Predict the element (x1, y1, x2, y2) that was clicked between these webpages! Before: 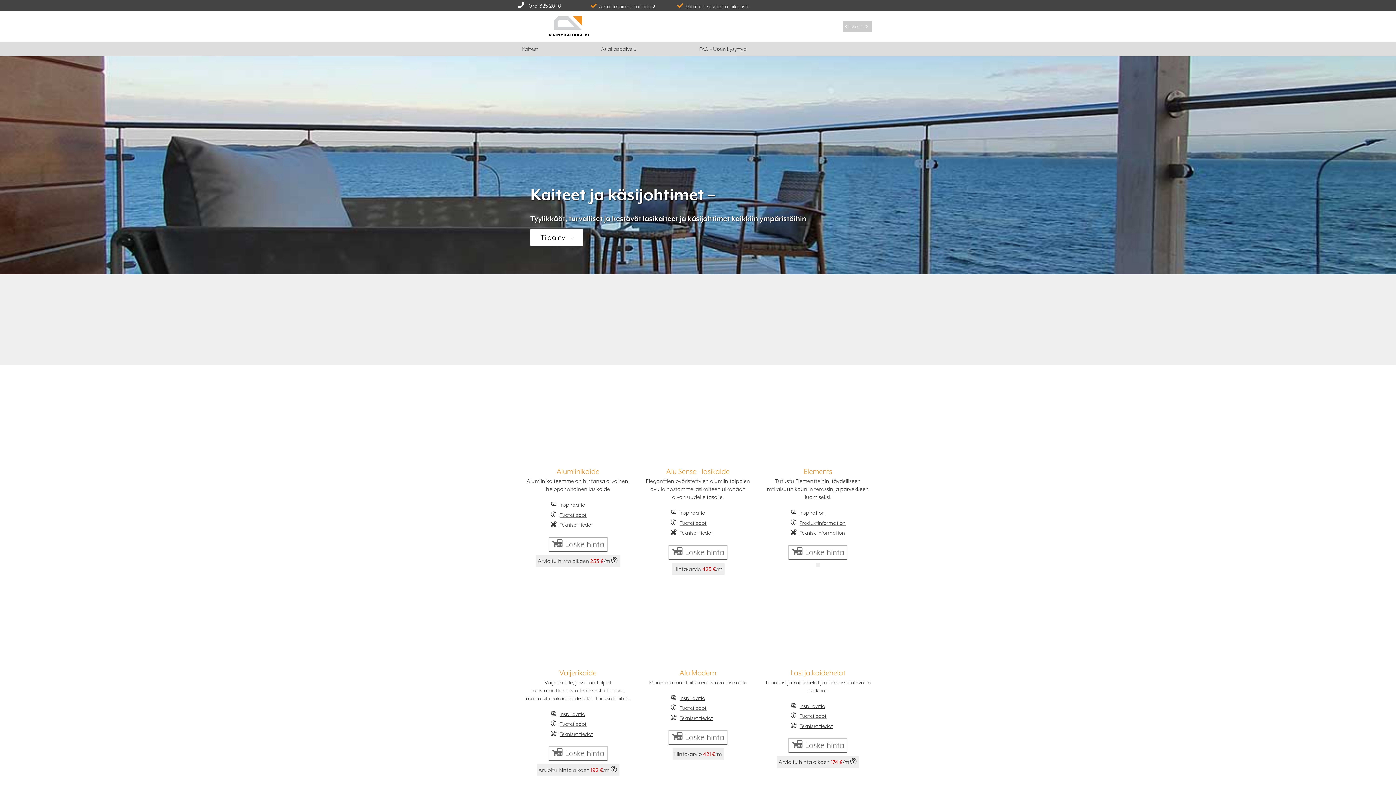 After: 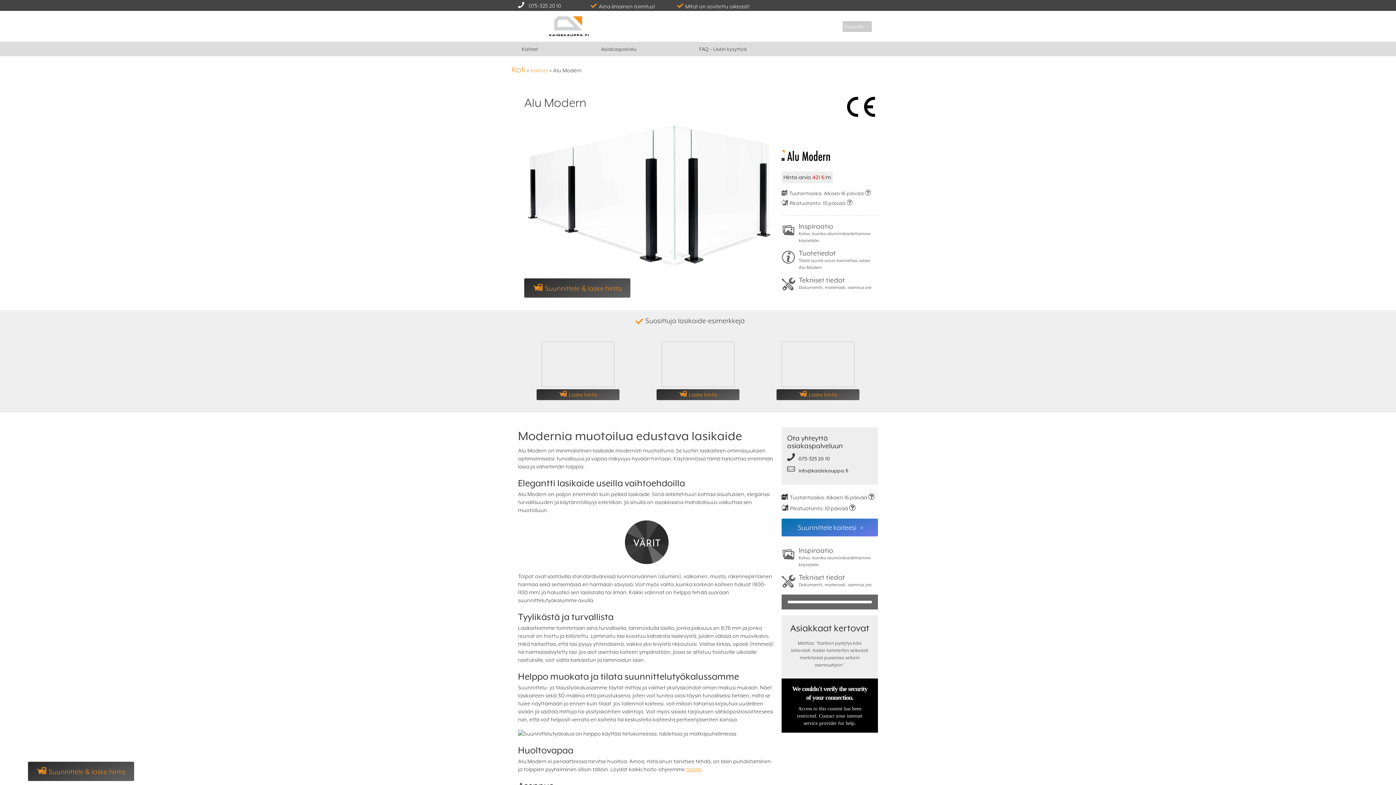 Action: label: Tekniset tiedot bbox: (679, 715, 713, 721)